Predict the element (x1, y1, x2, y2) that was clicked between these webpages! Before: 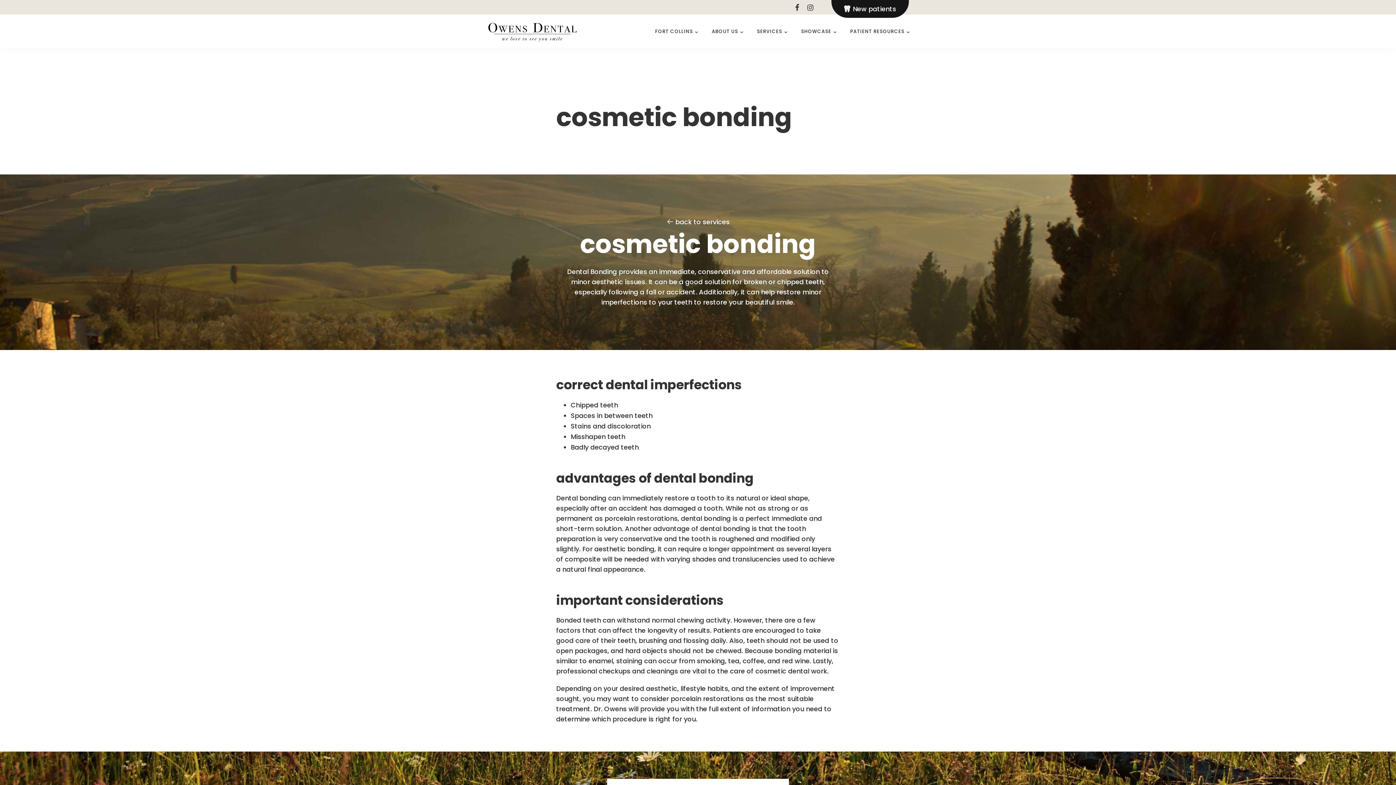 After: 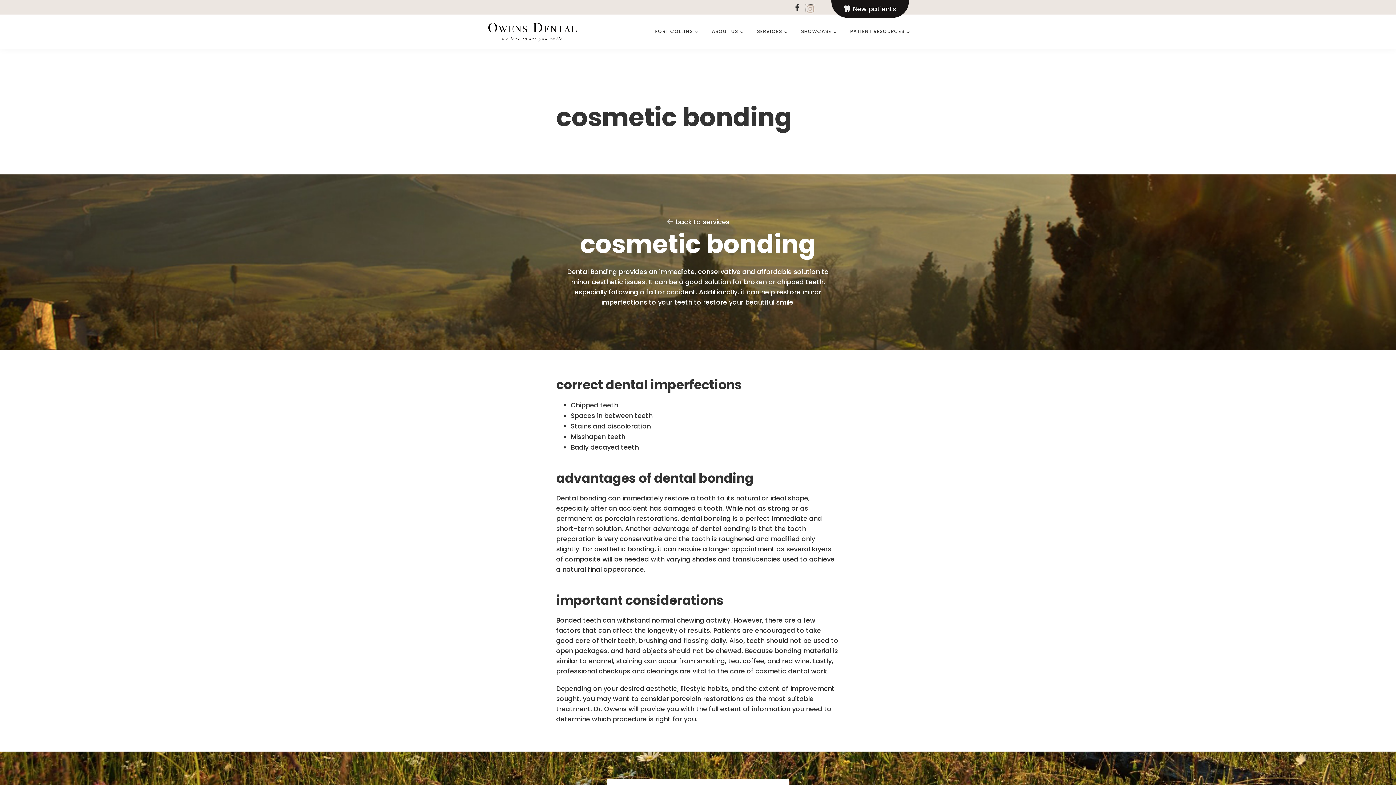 Action: bbox: (806, 4, 814, 11)